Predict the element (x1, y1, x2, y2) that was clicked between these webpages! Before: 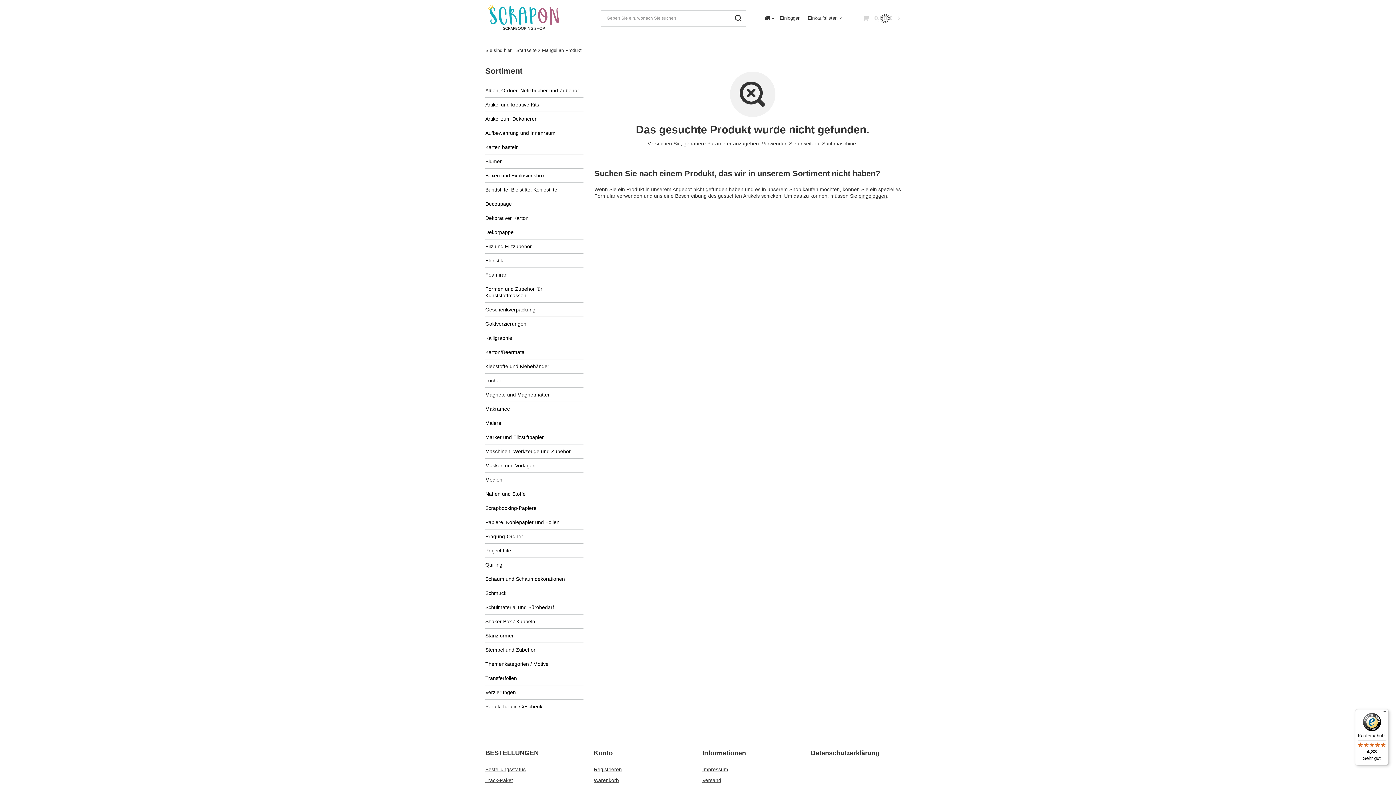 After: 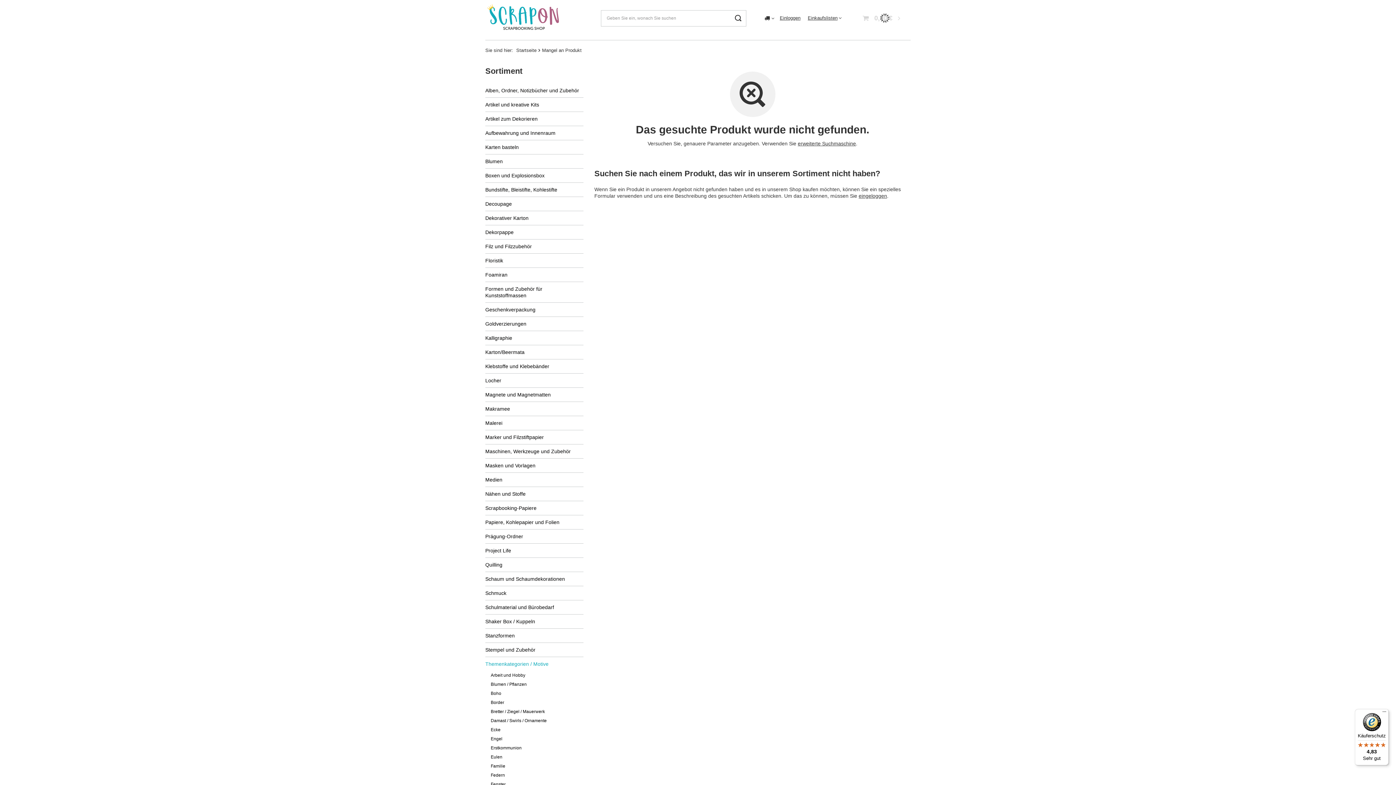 Action: label: Themenkategorien / Motive bbox: (485, 657, 583, 671)